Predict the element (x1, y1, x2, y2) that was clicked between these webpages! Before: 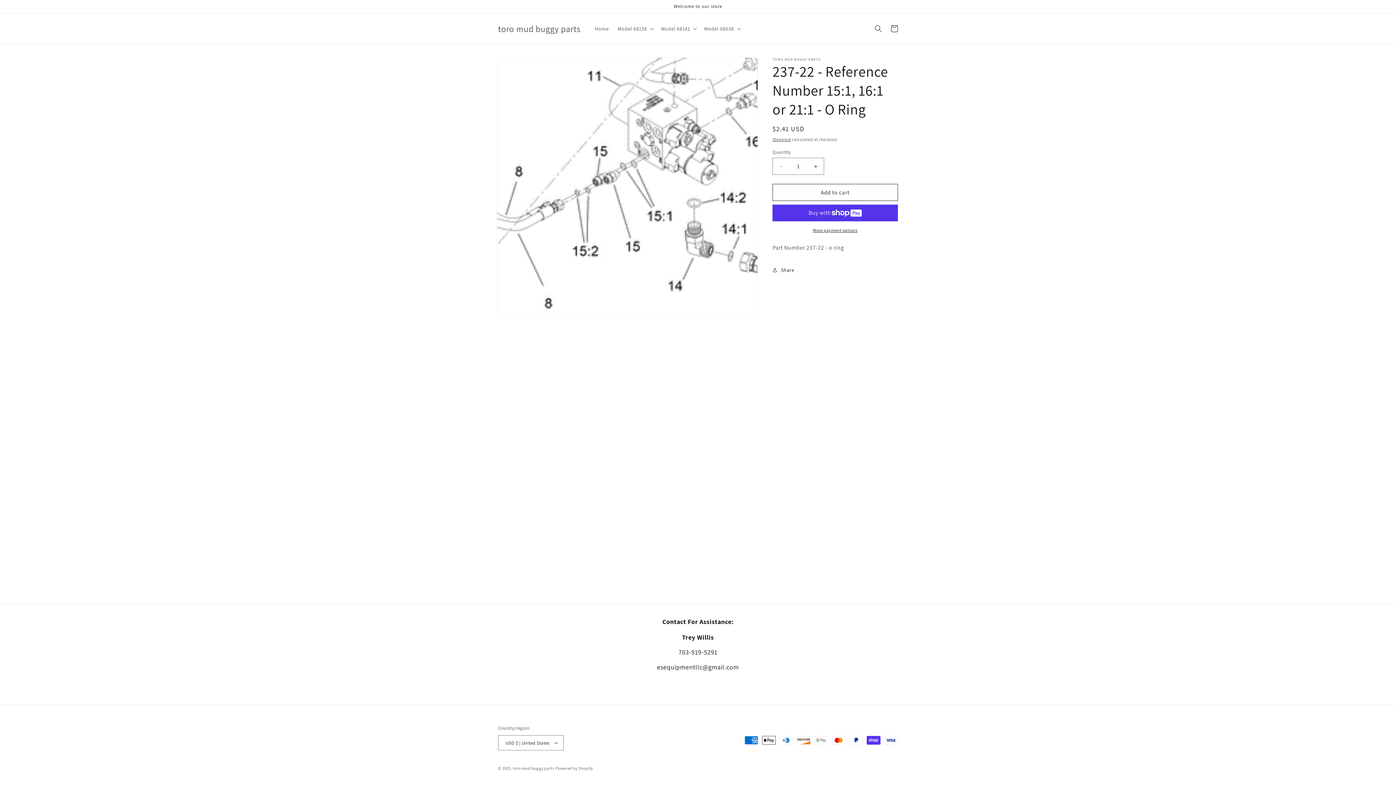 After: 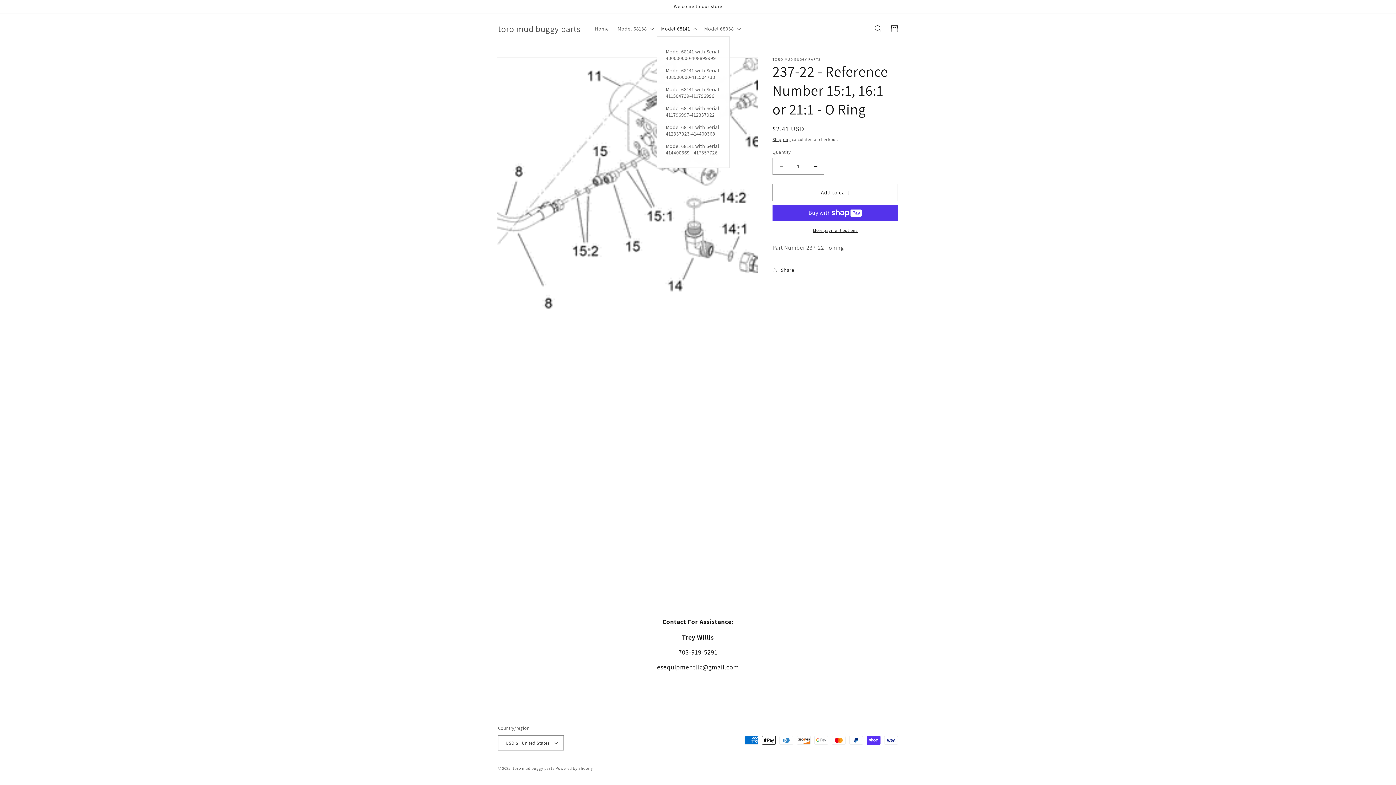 Action: bbox: (656, 21, 700, 36) label: Model 68141